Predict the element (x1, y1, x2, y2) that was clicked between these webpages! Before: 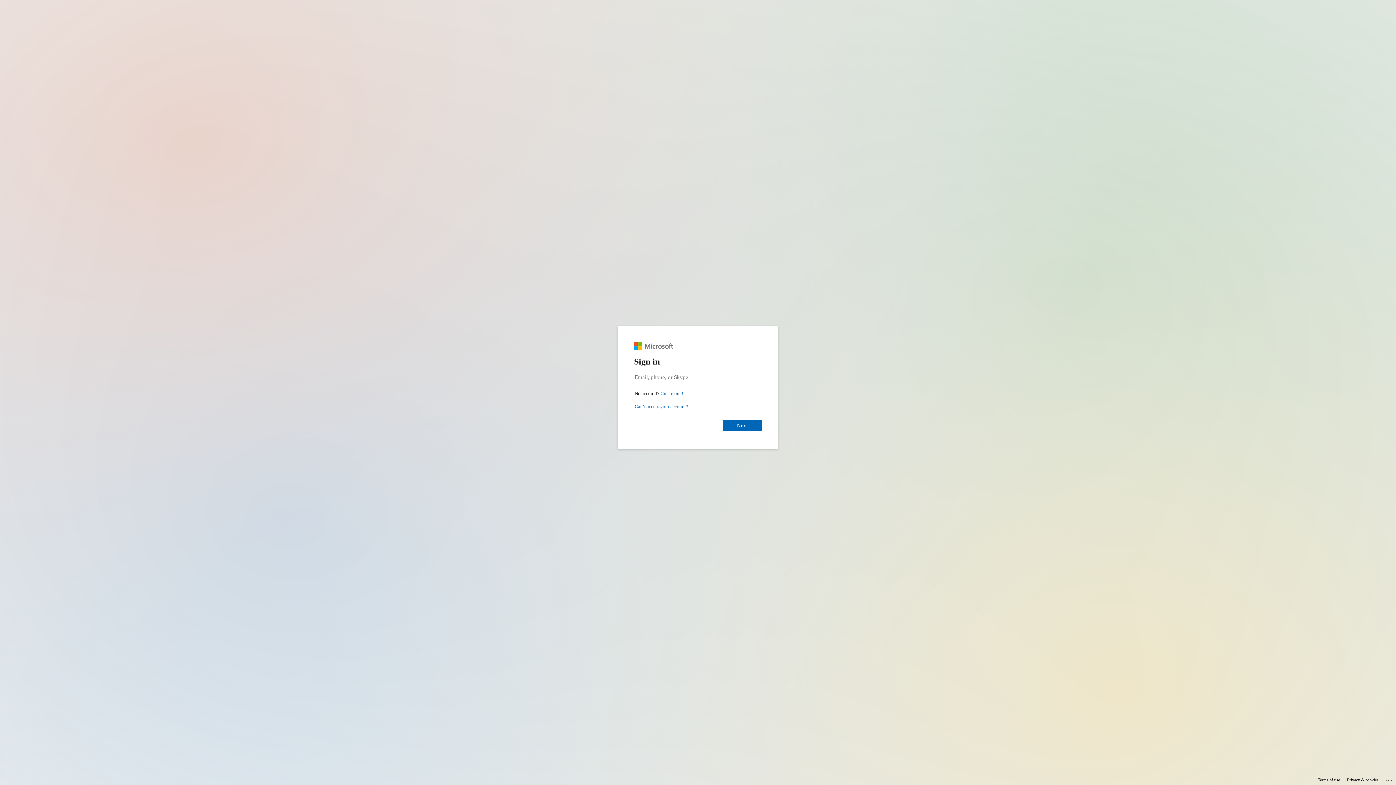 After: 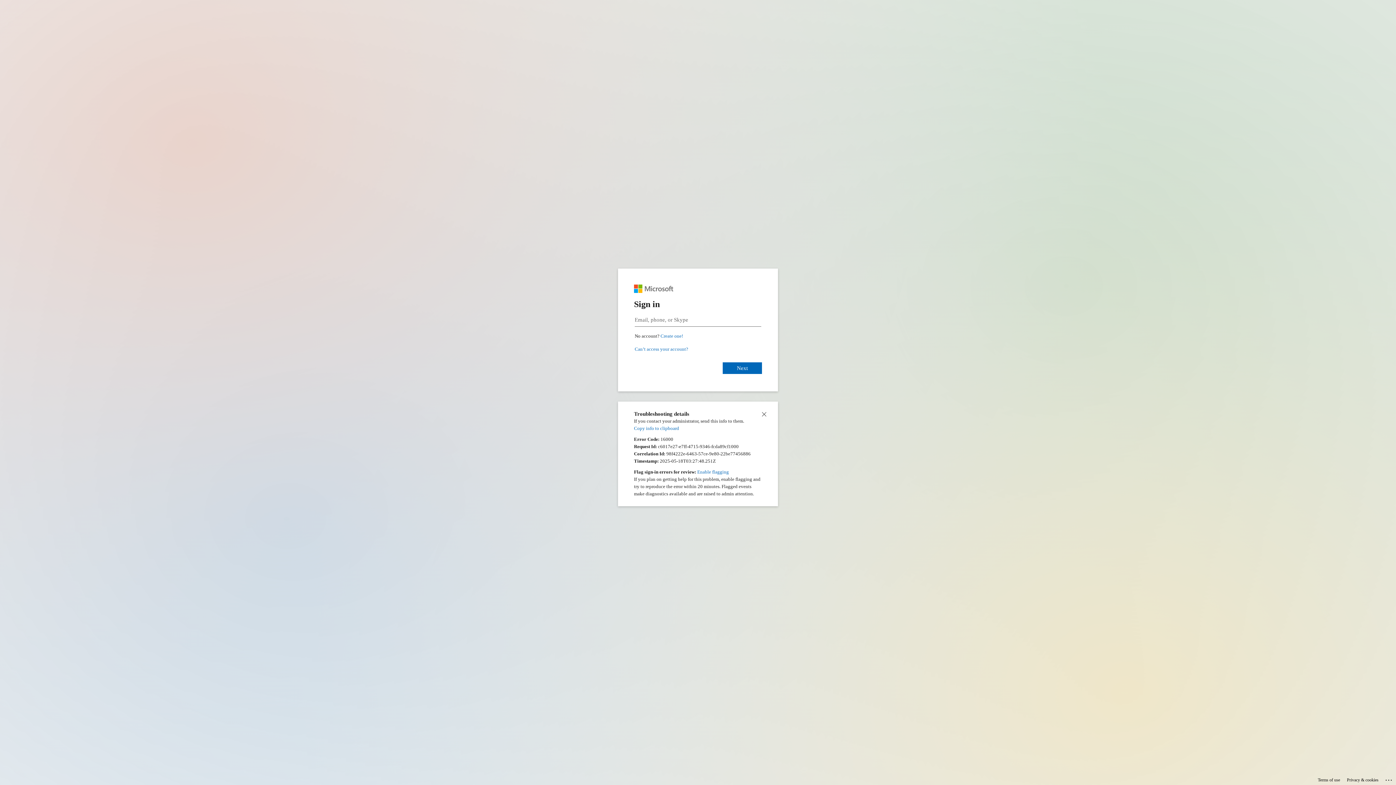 Action: bbox: (1385, 775, 1393, 783) label: Click here for troubleshooting information